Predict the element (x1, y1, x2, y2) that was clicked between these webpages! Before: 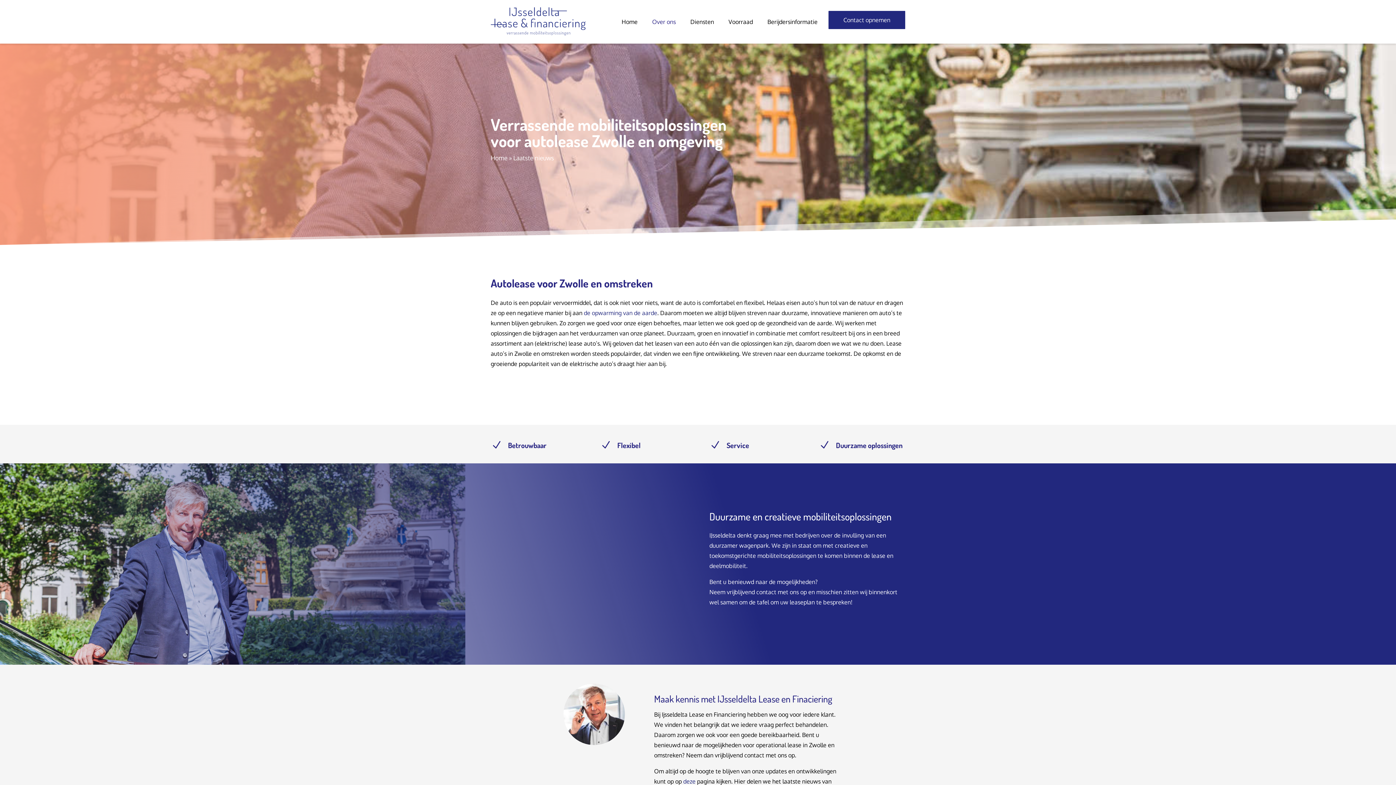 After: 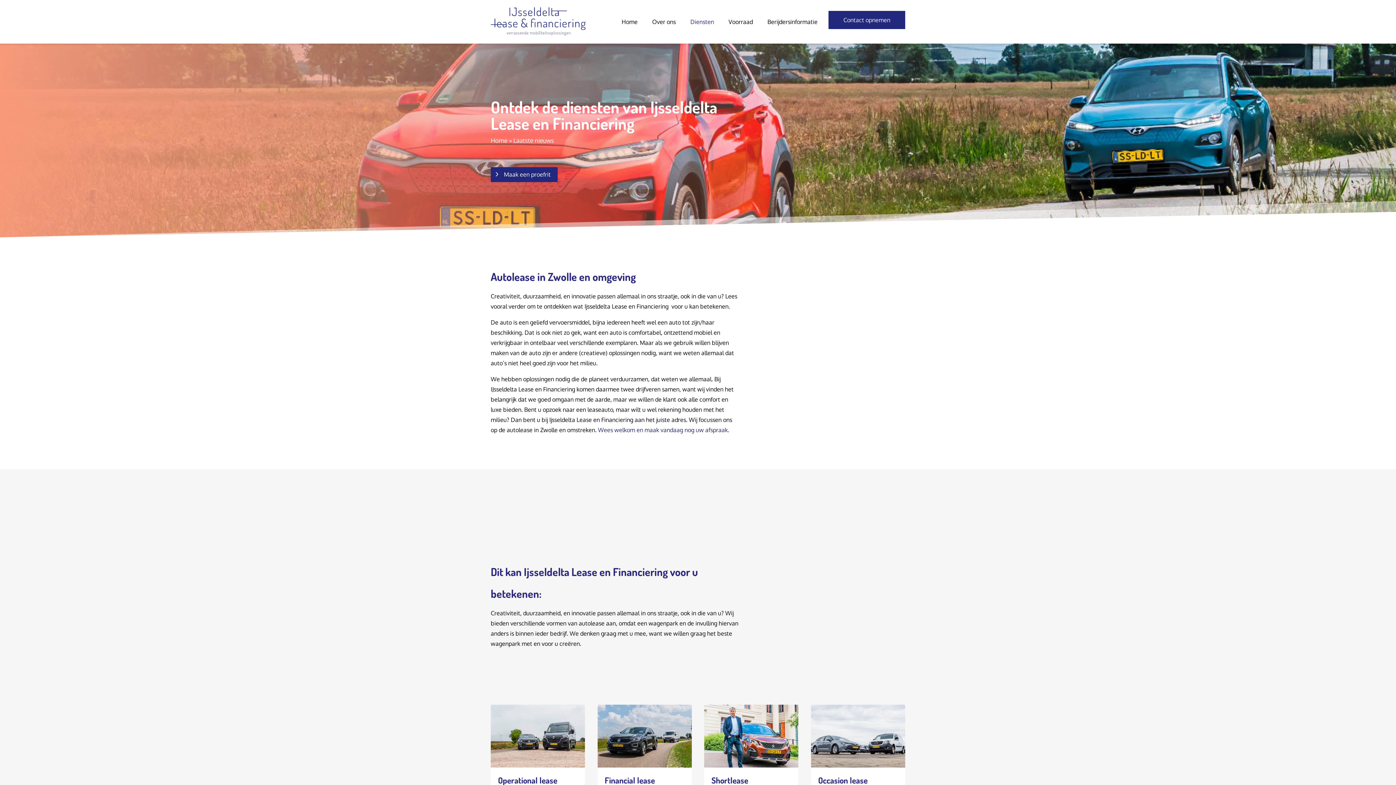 Action: label: Diensten bbox: (683, 7, 721, 36)